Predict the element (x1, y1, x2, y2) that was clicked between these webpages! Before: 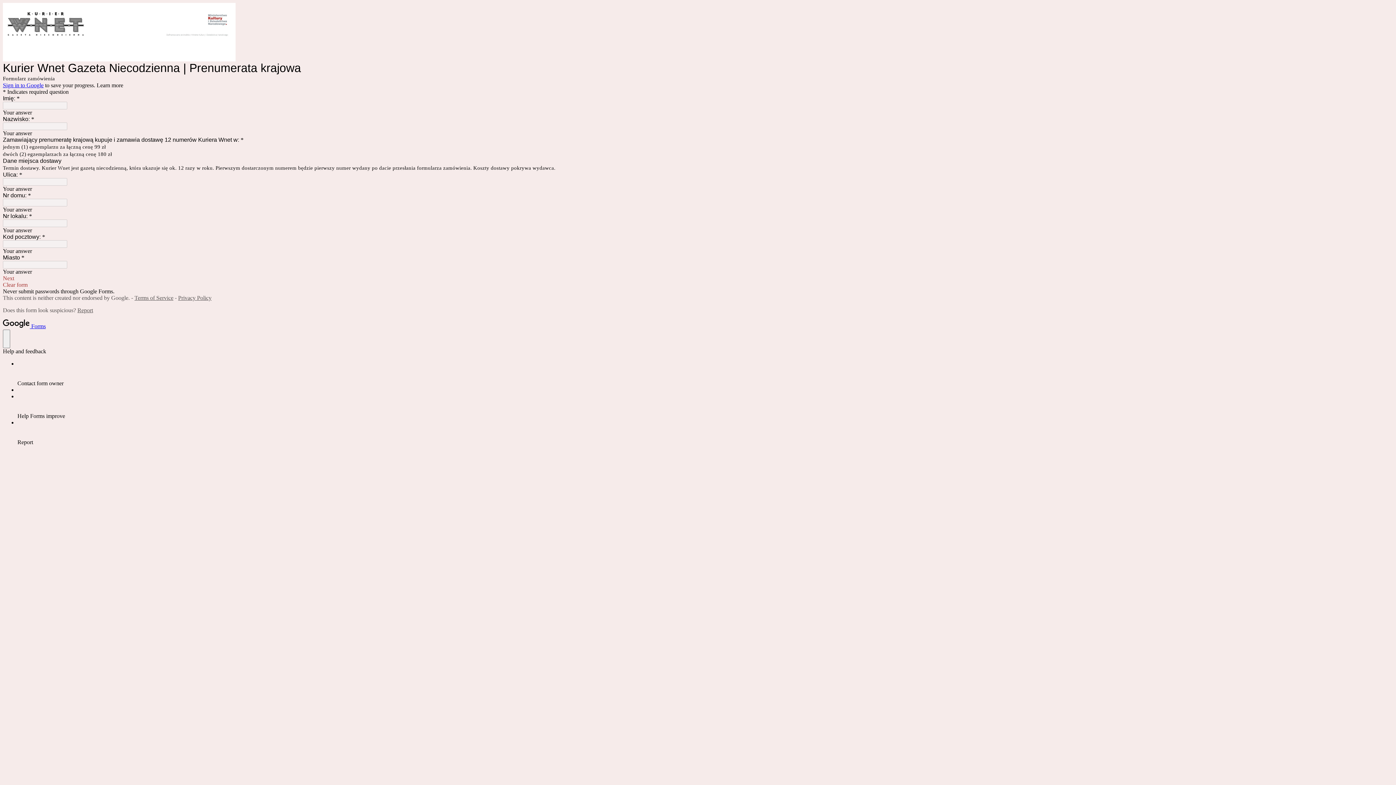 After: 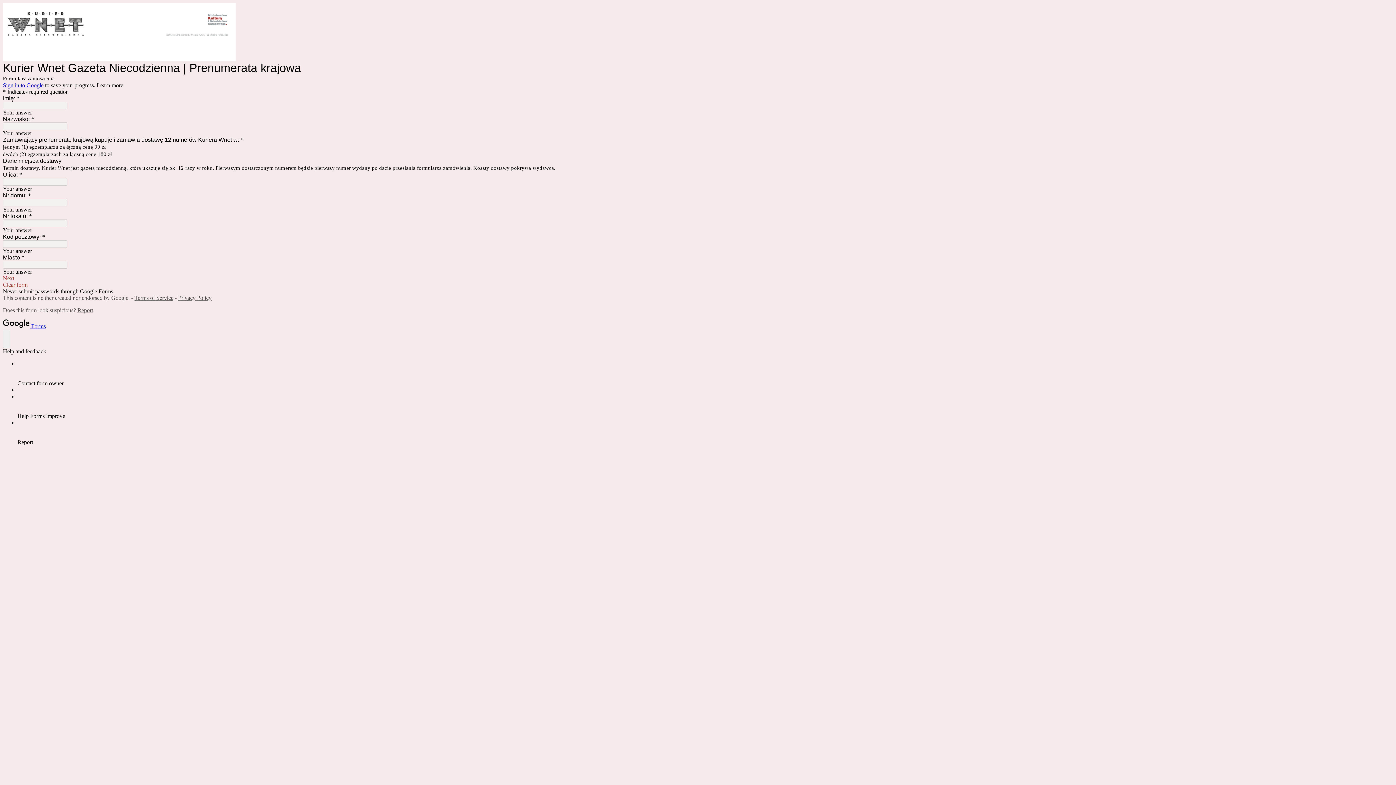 Action: label: Sign in to Google bbox: (2, 82, 43, 88)